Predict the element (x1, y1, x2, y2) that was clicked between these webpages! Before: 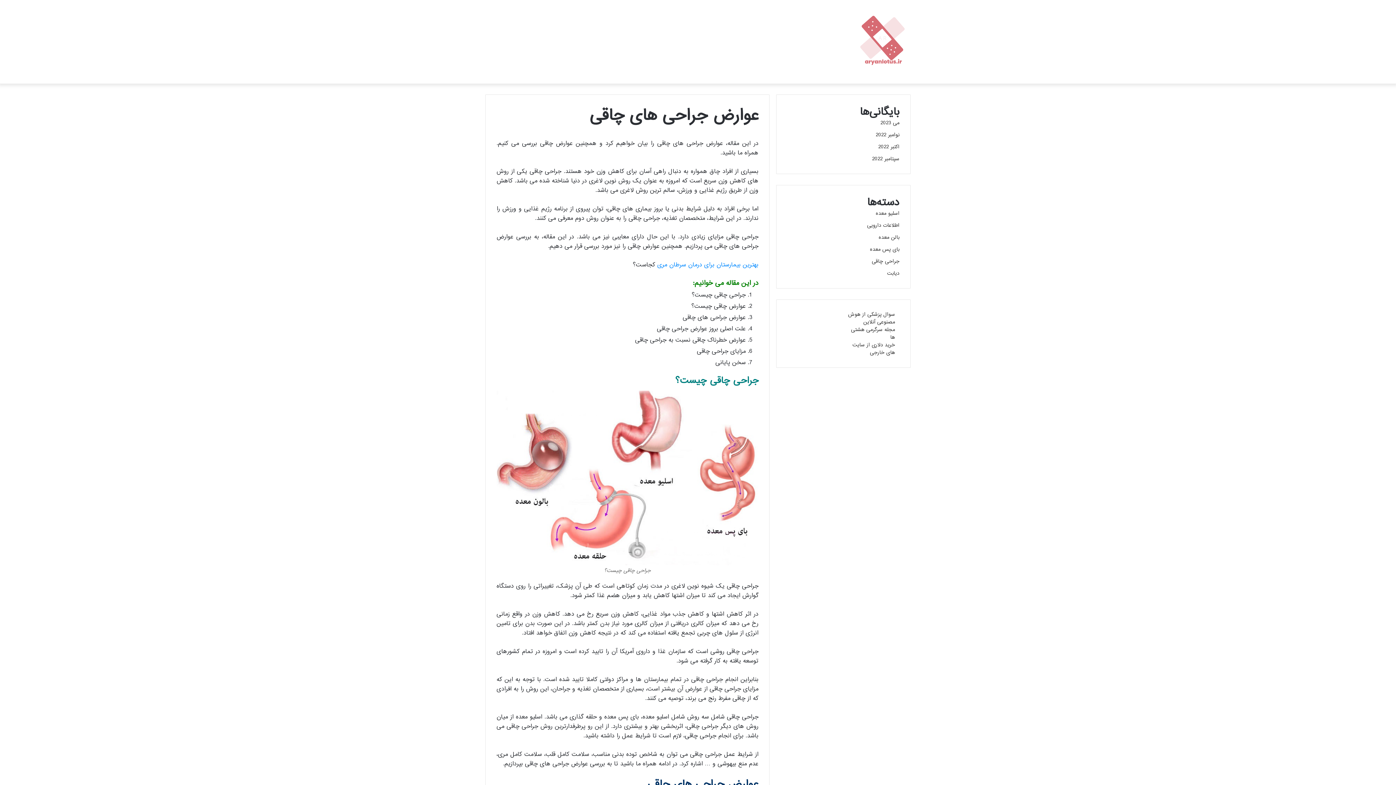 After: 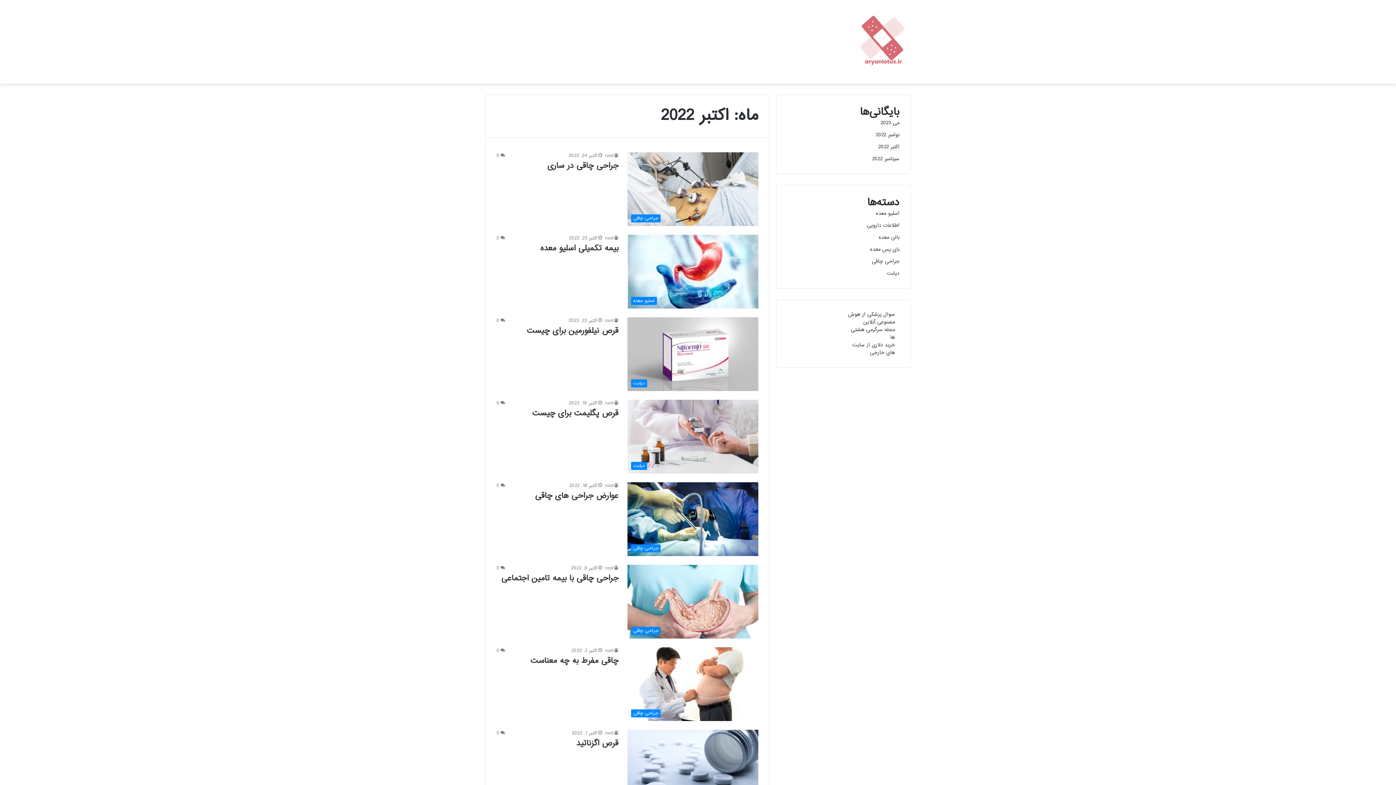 Action: label: اکتبر 2022 bbox: (878, 142, 899, 151)